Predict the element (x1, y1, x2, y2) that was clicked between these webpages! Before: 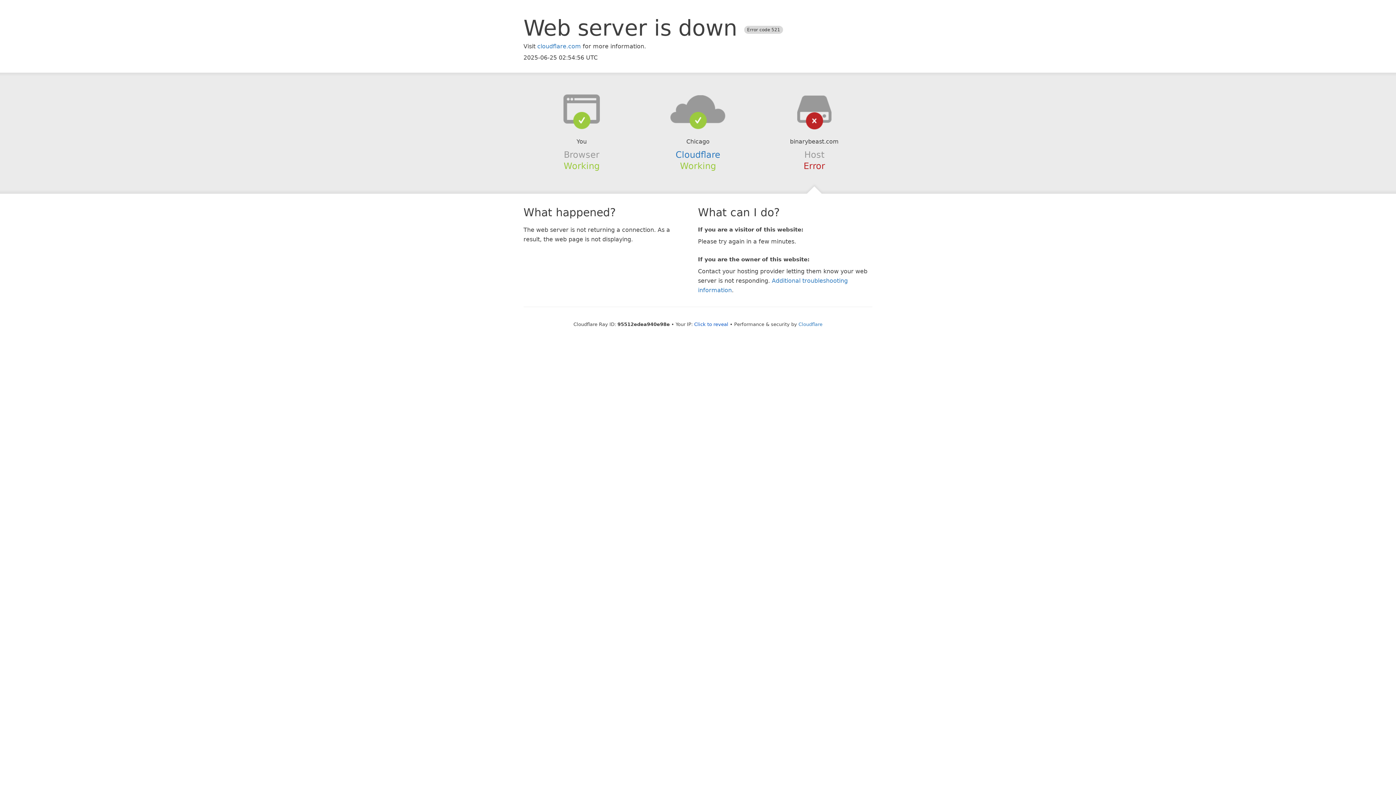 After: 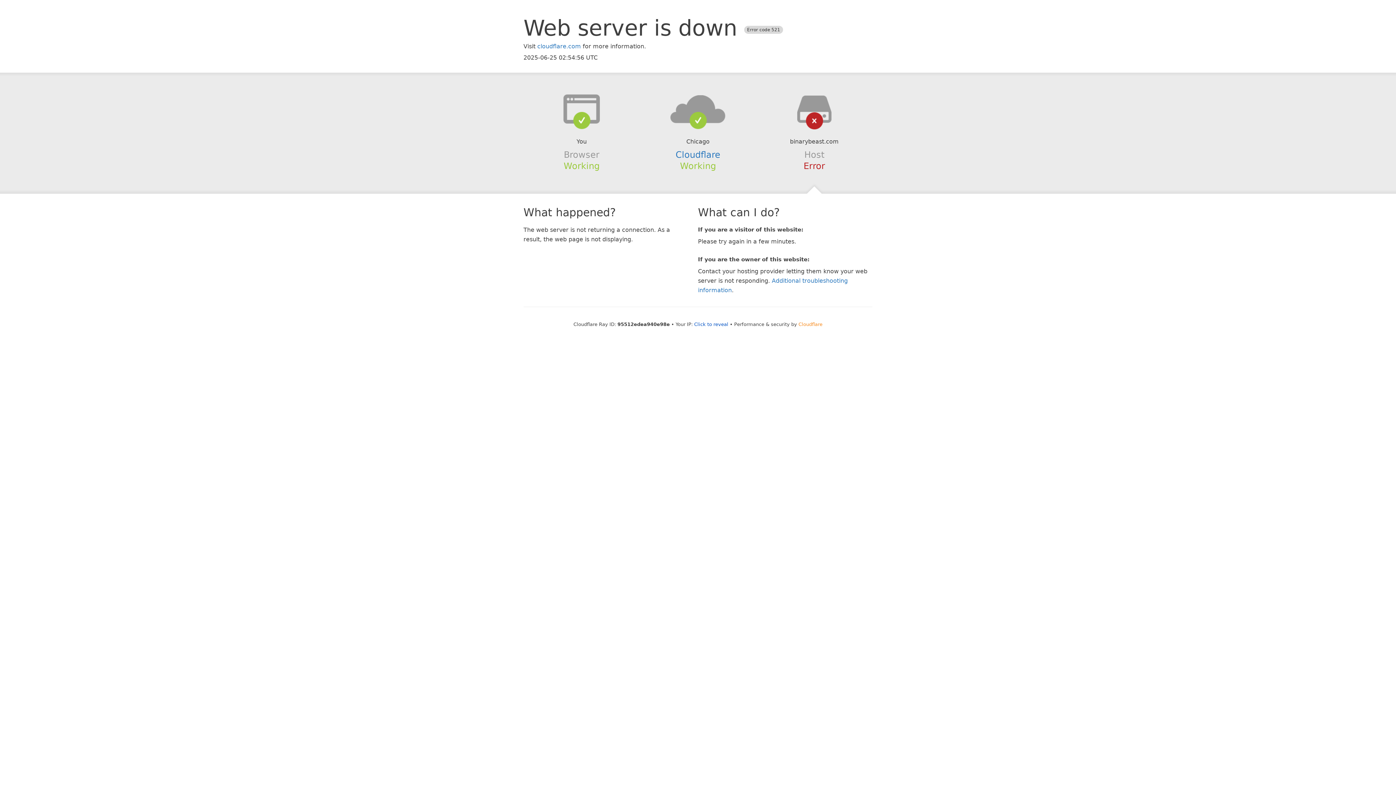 Action: bbox: (798, 321, 822, 327) label: Cloudflare